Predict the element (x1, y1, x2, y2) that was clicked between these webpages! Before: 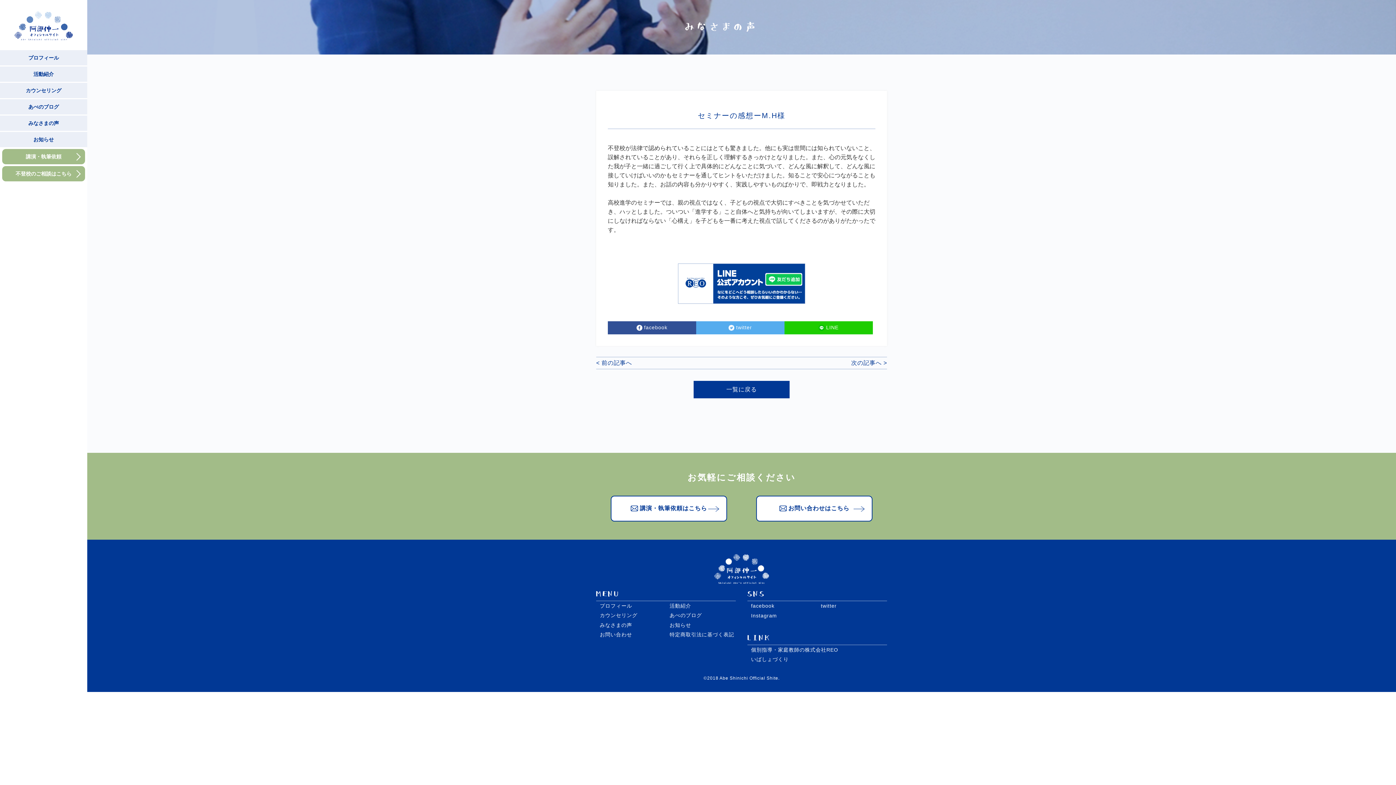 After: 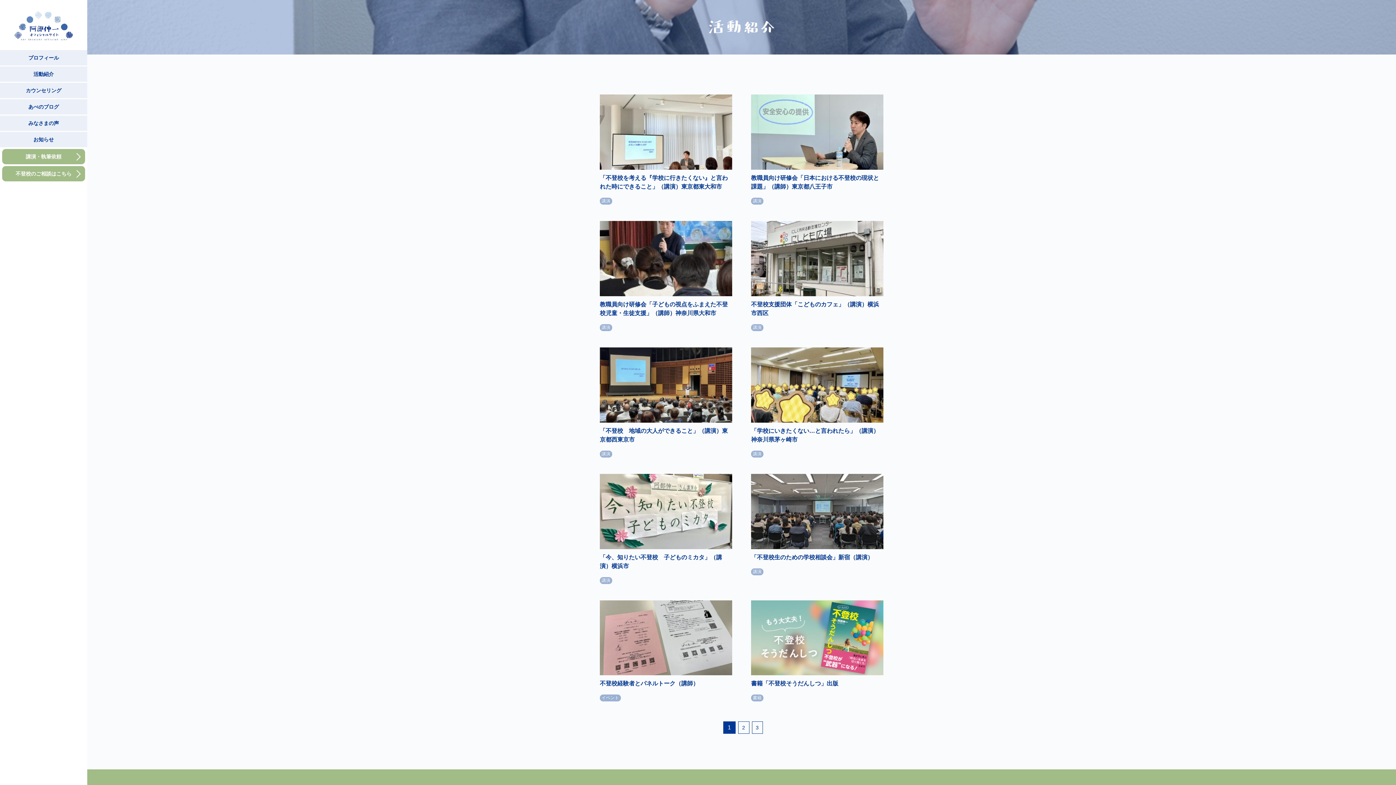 Action: bbox: (666, 601, 736, 611) label: 活動紹介